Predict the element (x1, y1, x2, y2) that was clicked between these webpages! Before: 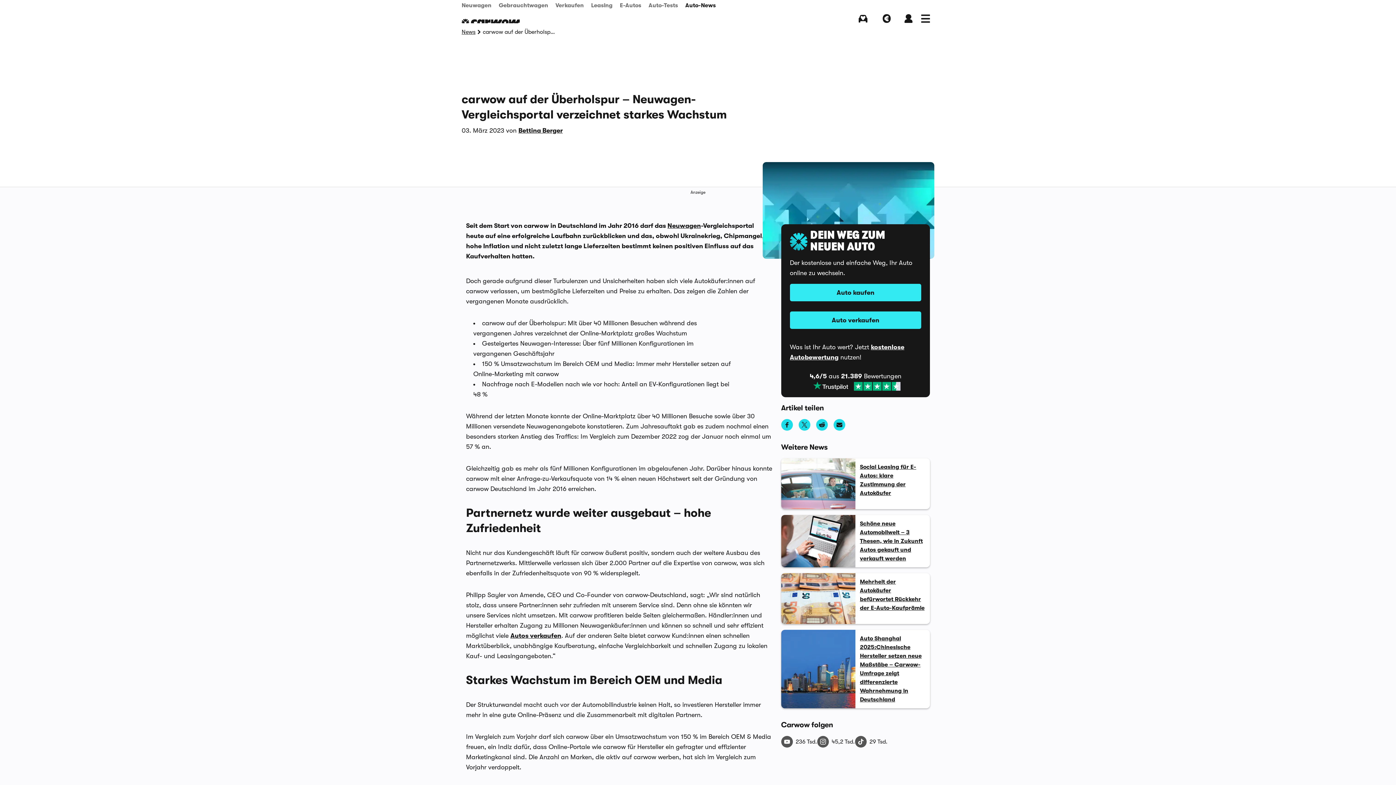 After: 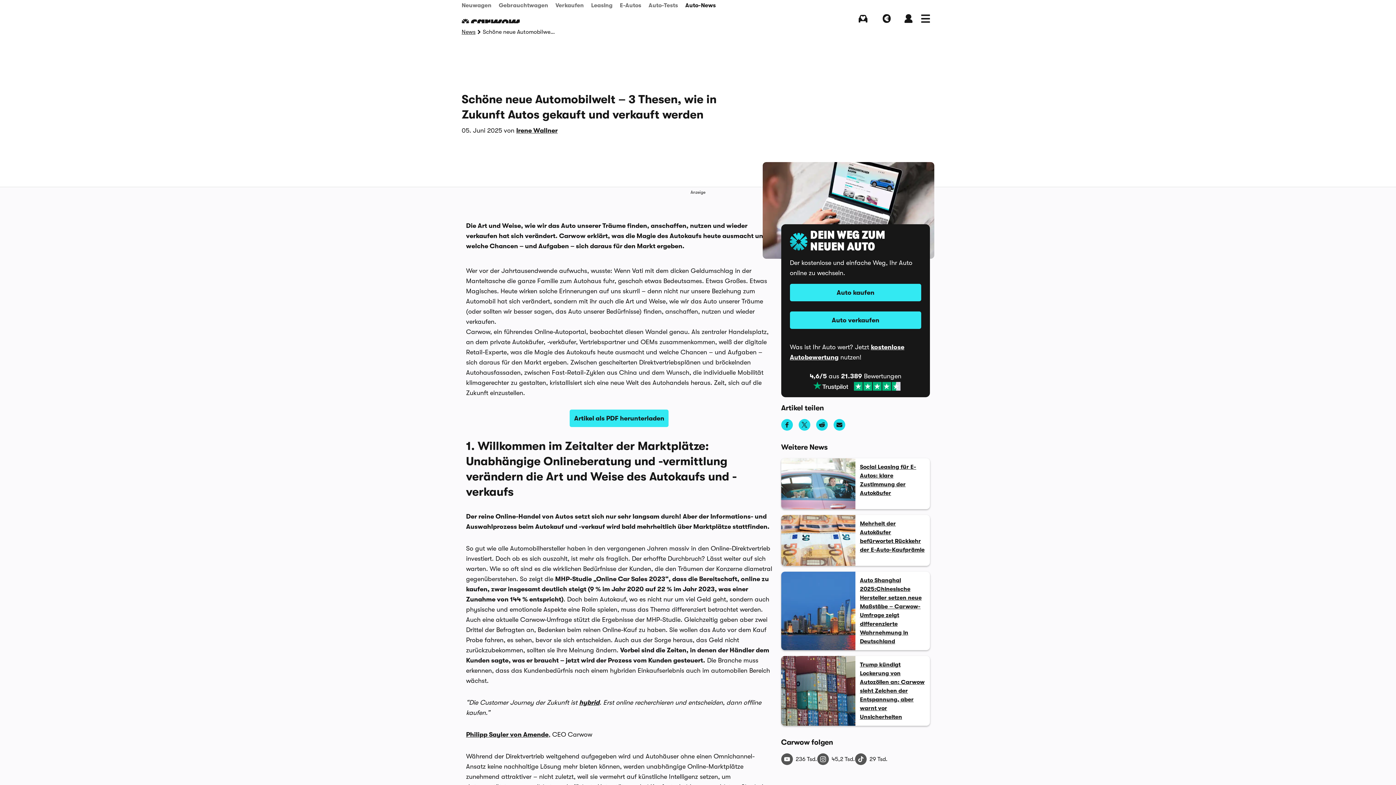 Action: bbox: (781, 515, 930, 567) label: Schöne neue Automobilwelt – 3 Thesen, wie in Zukunft Autos gekauft und verkauft werden